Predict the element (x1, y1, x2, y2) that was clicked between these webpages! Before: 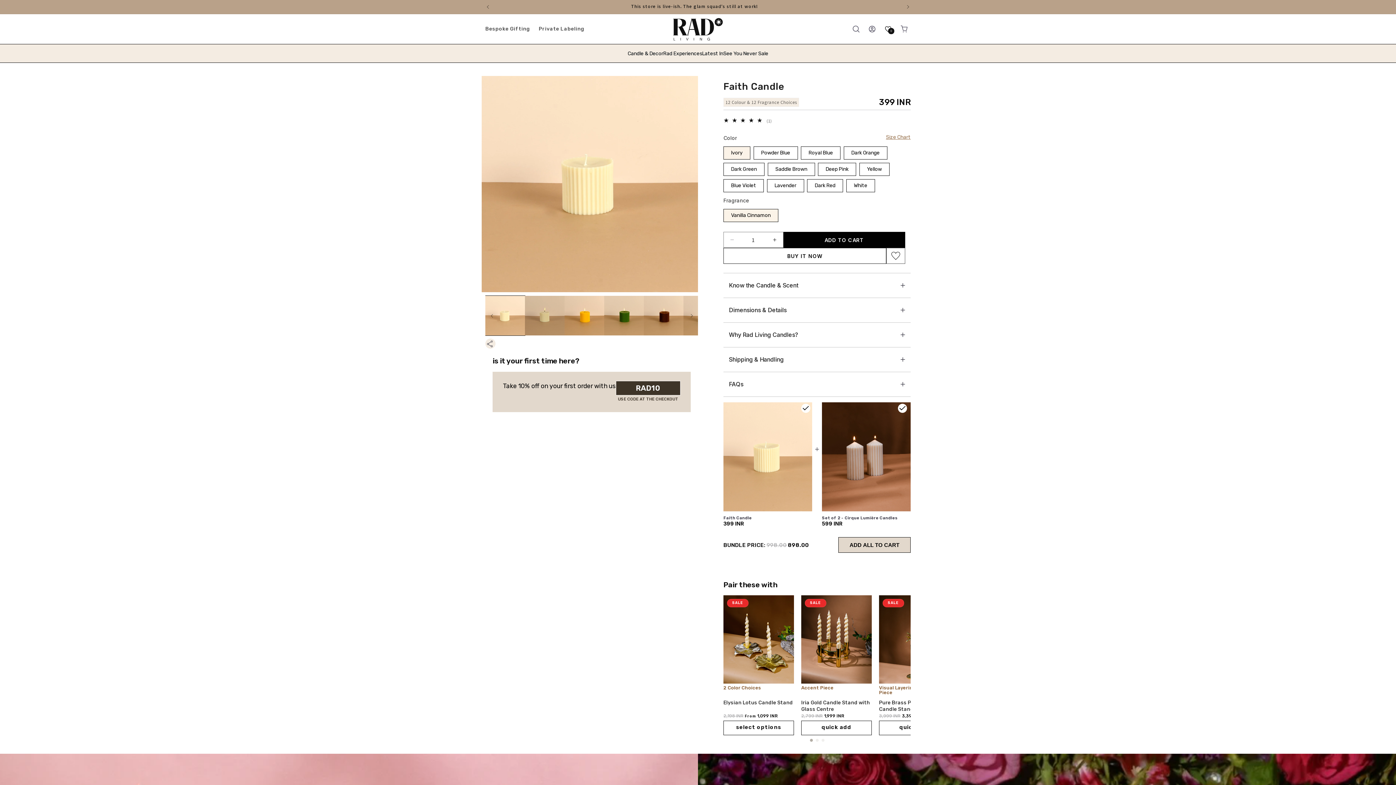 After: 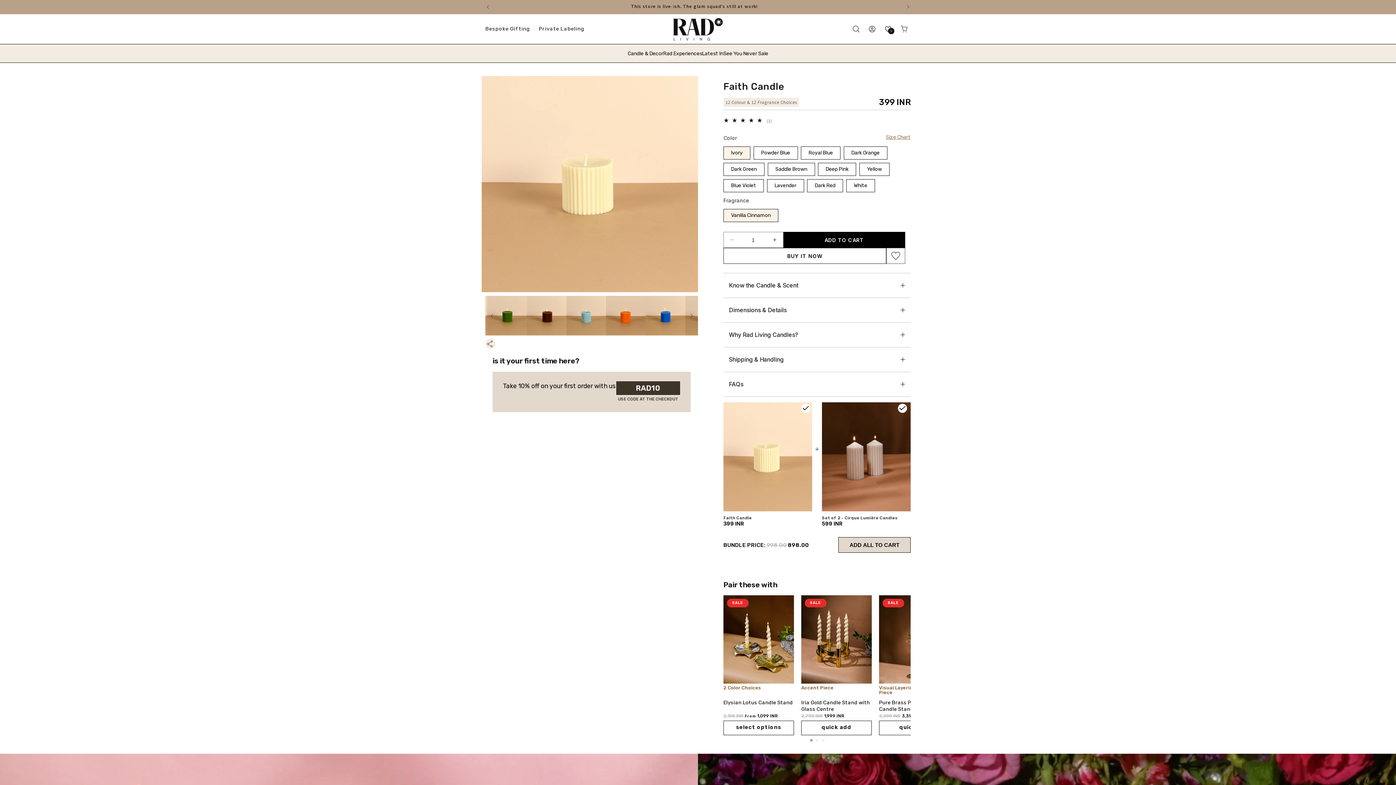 Action: bbox: (685, 309, 698, 322) label: Slide right